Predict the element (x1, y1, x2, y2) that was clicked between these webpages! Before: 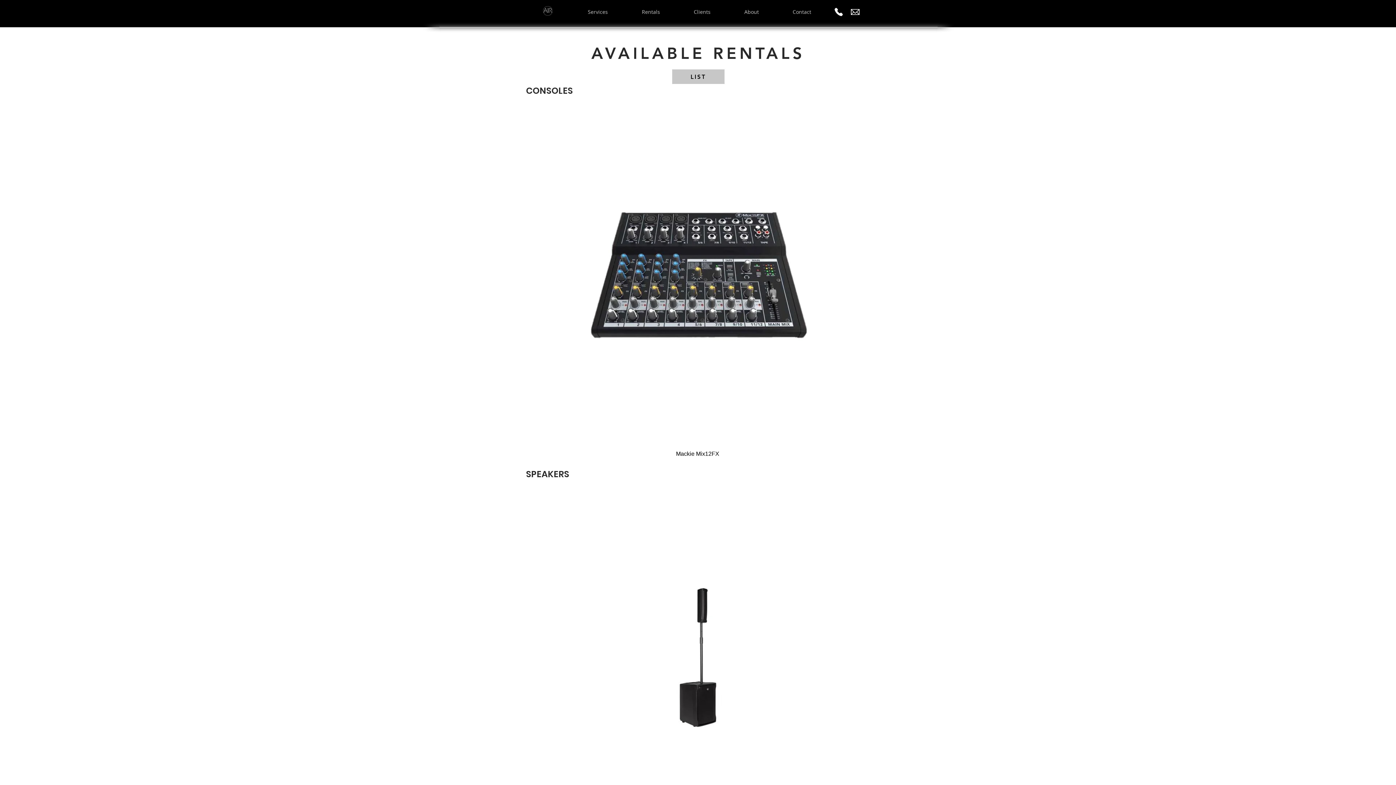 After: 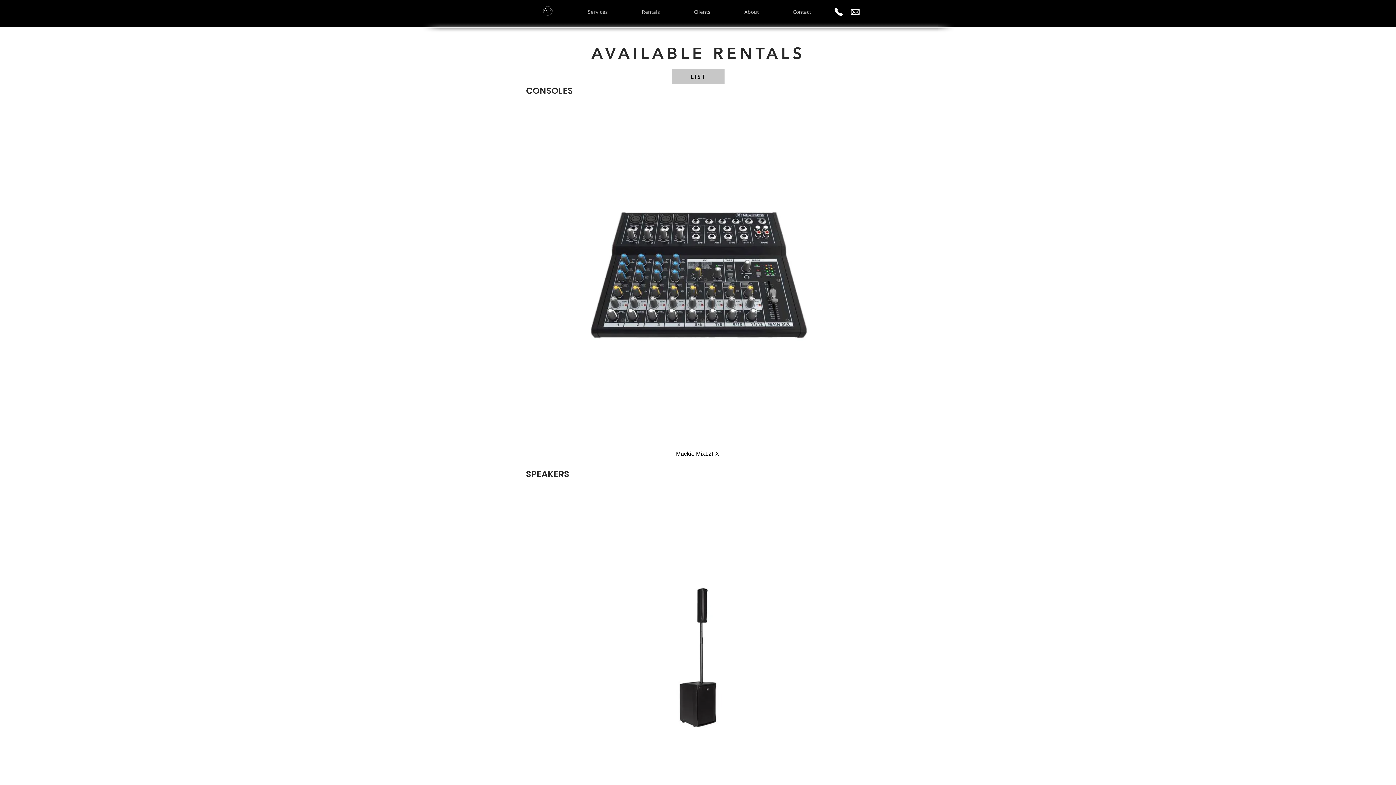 Action: bbox: (850, 9, 860, 14)